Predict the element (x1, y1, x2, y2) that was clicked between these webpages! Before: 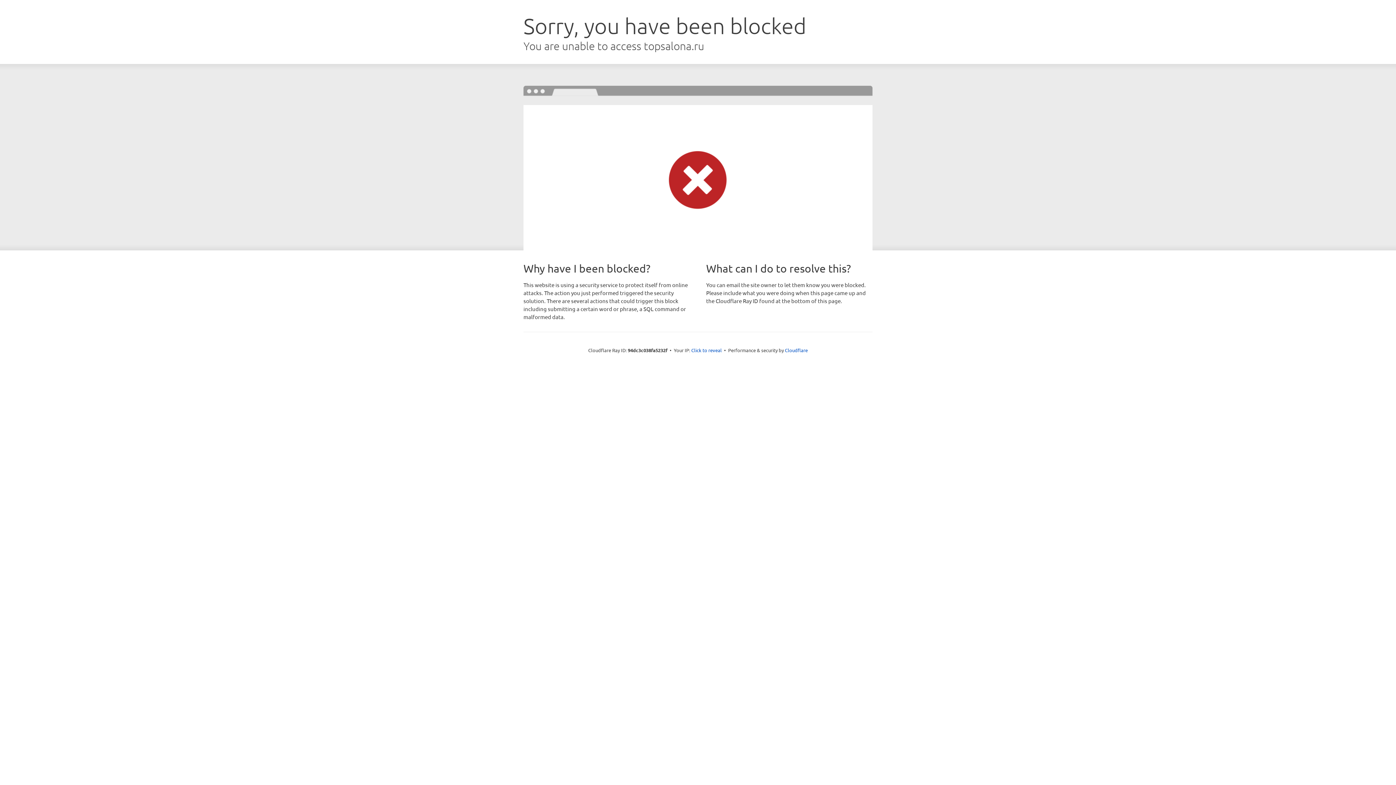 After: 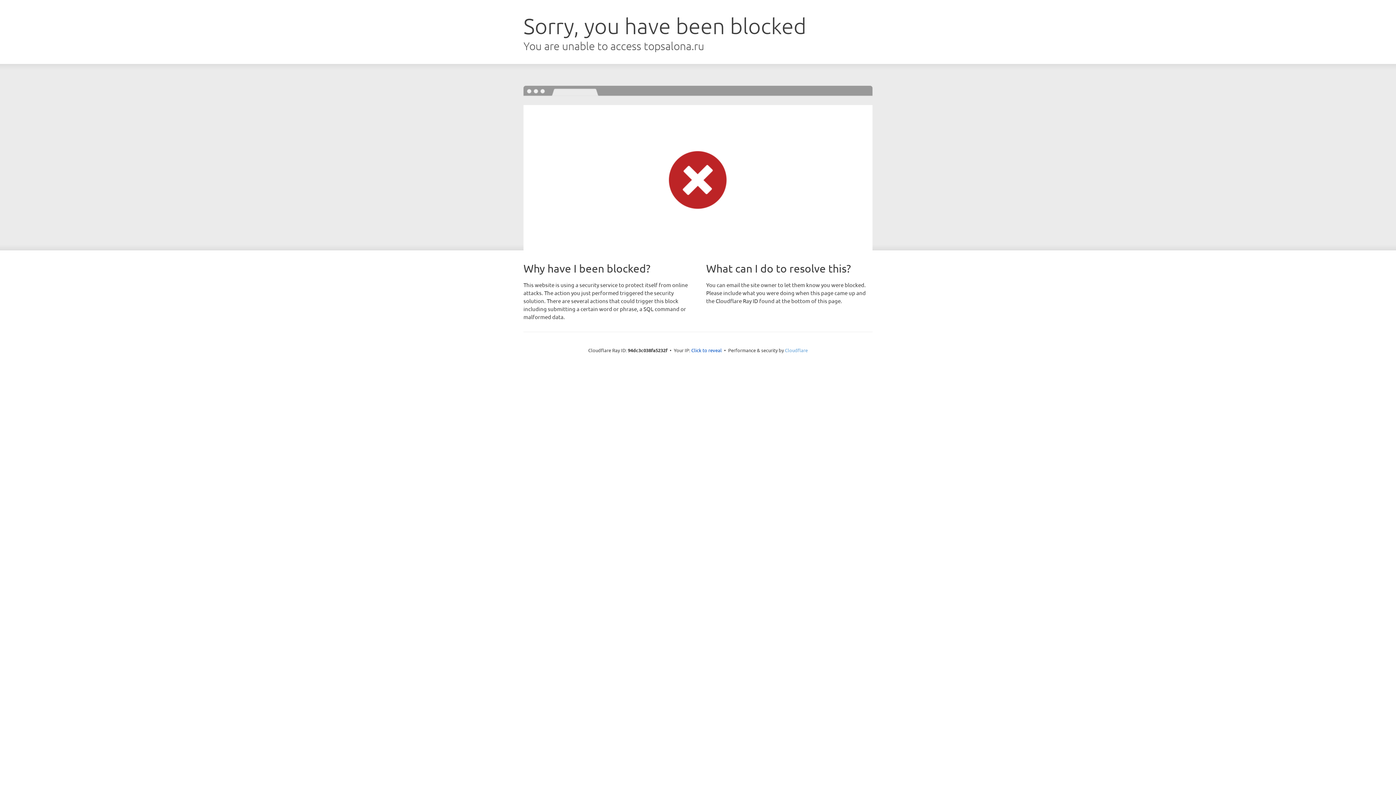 Action: label: Cloudflare bbox: (785, 347, 808, 353)